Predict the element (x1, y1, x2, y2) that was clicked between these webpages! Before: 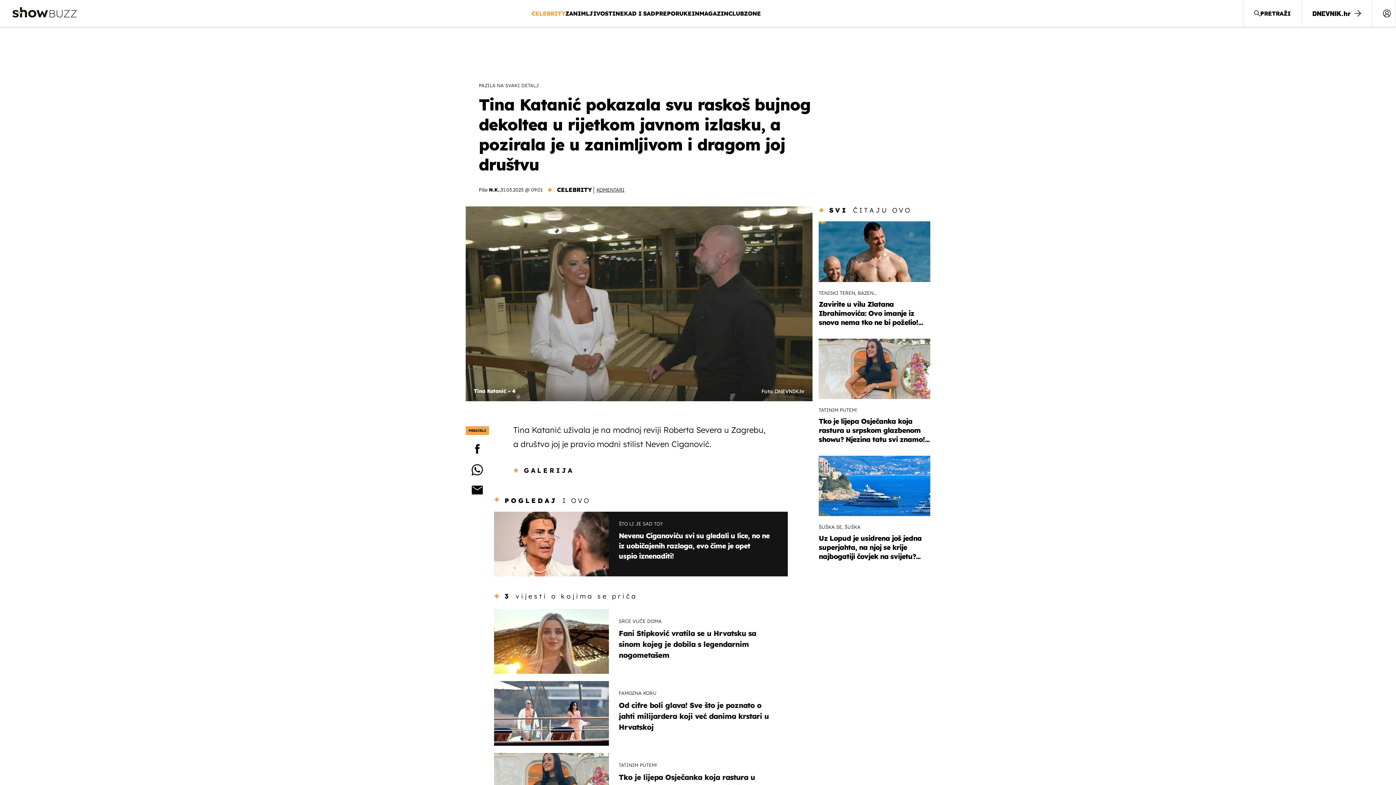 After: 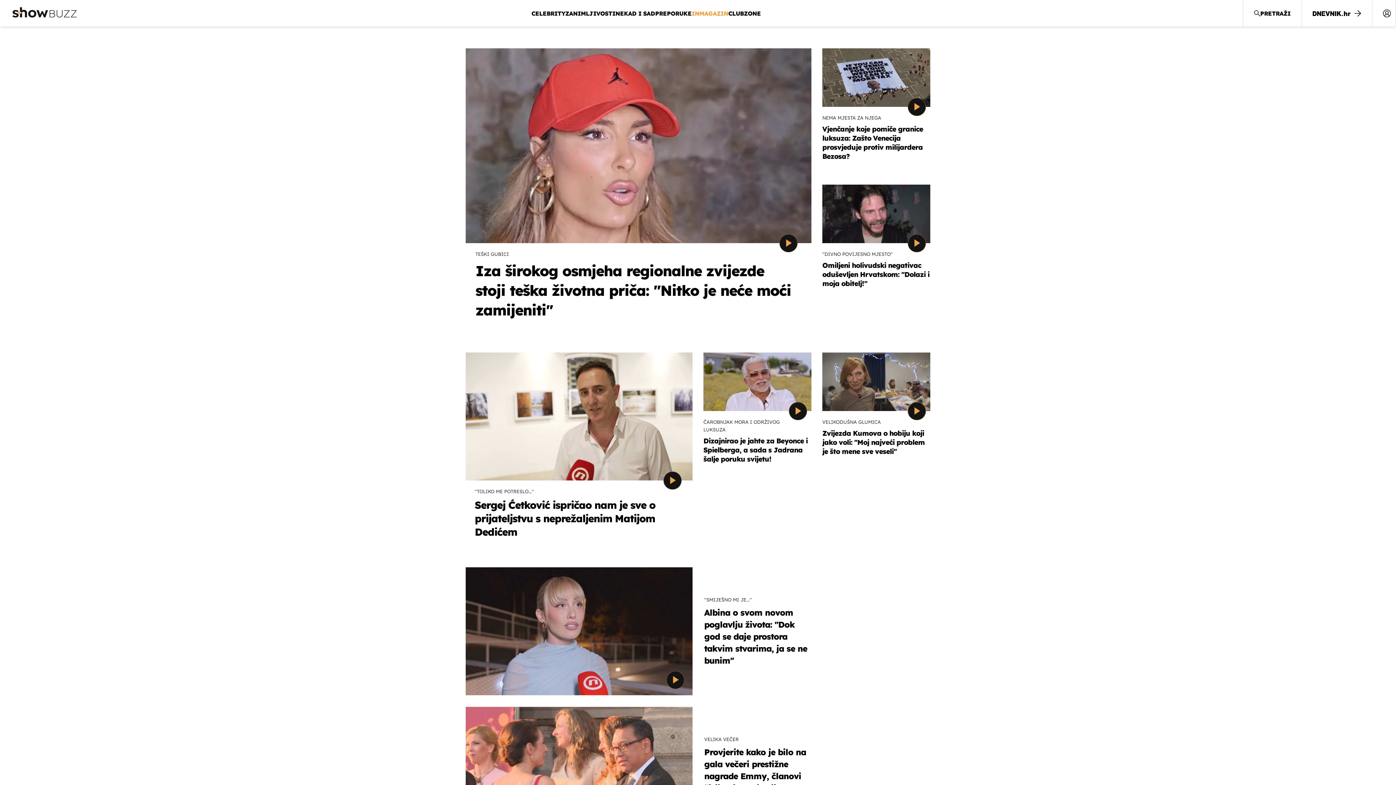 Action: bbox: (691, 8, 728, 18) label: INMAGAZIN